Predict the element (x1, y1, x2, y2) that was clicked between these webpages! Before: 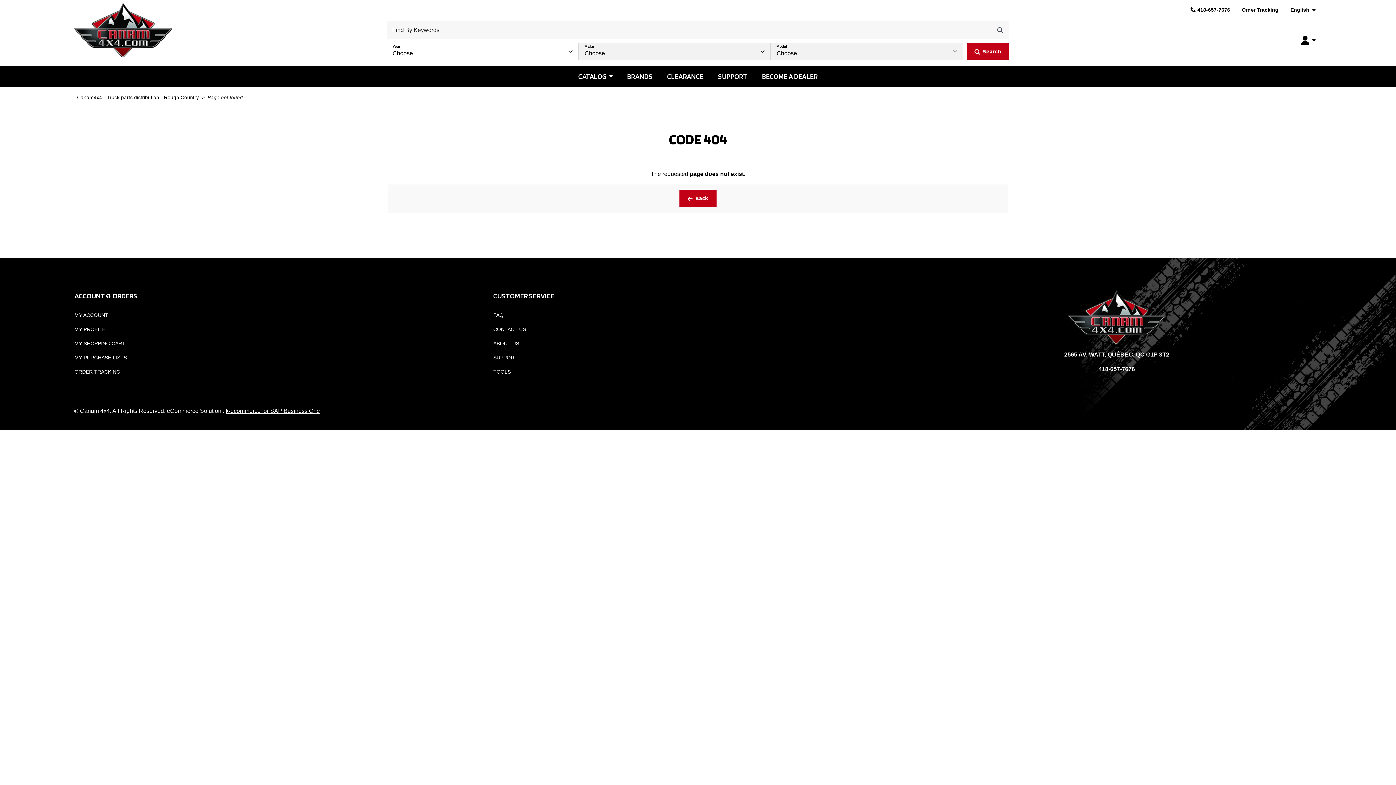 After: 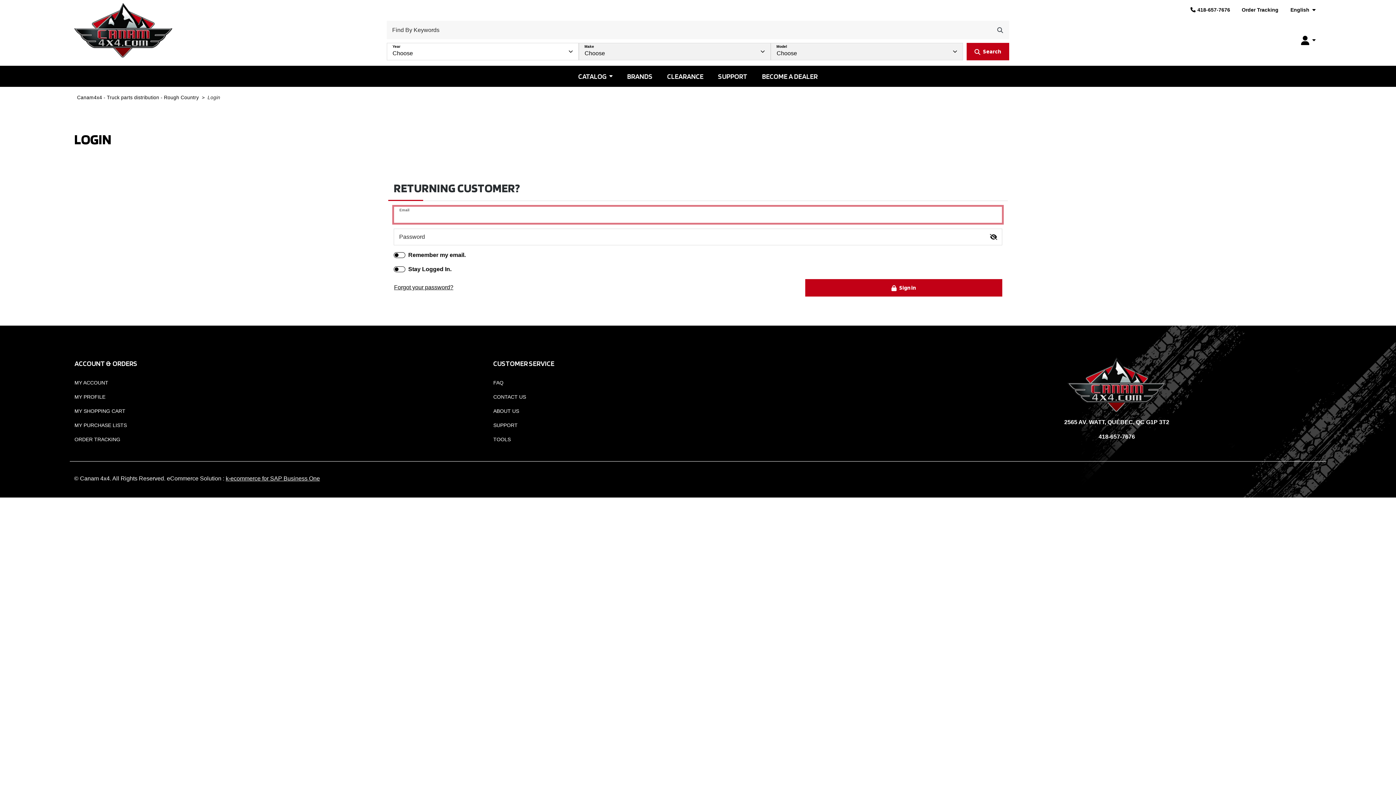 Action: label: MY PURCHASE LISTS bbox: (74, 350, 127, 364)